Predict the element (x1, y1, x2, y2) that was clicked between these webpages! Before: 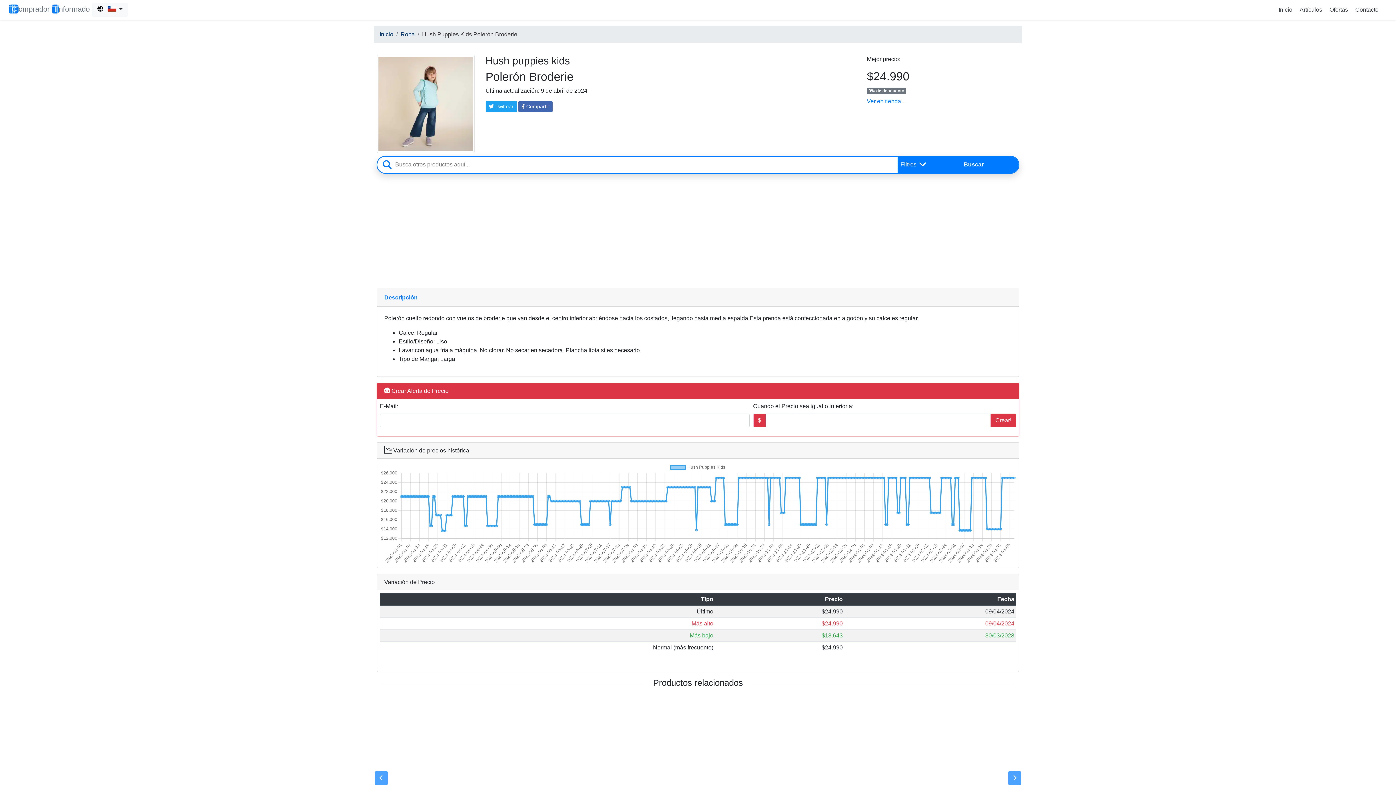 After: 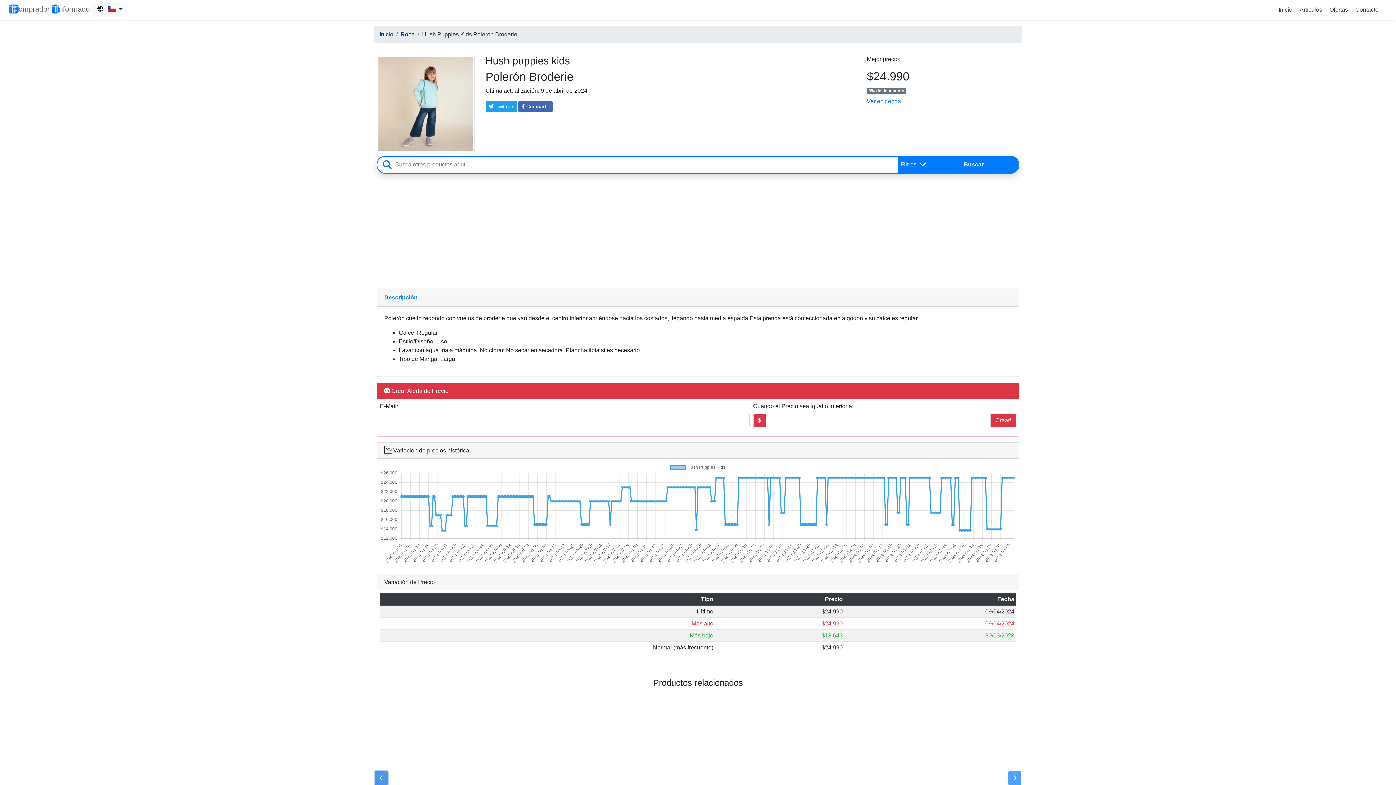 Action: bbox: (374, 771, 388, 785)